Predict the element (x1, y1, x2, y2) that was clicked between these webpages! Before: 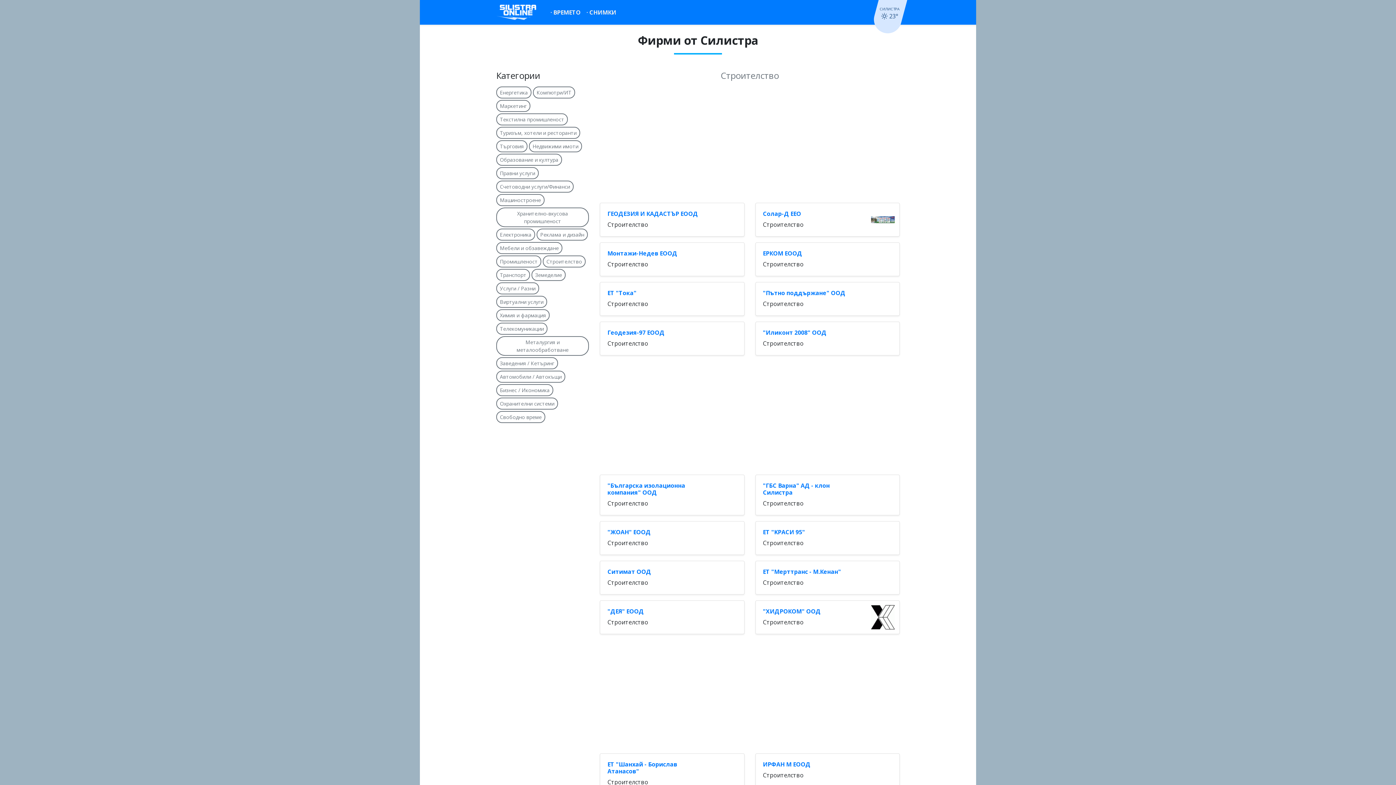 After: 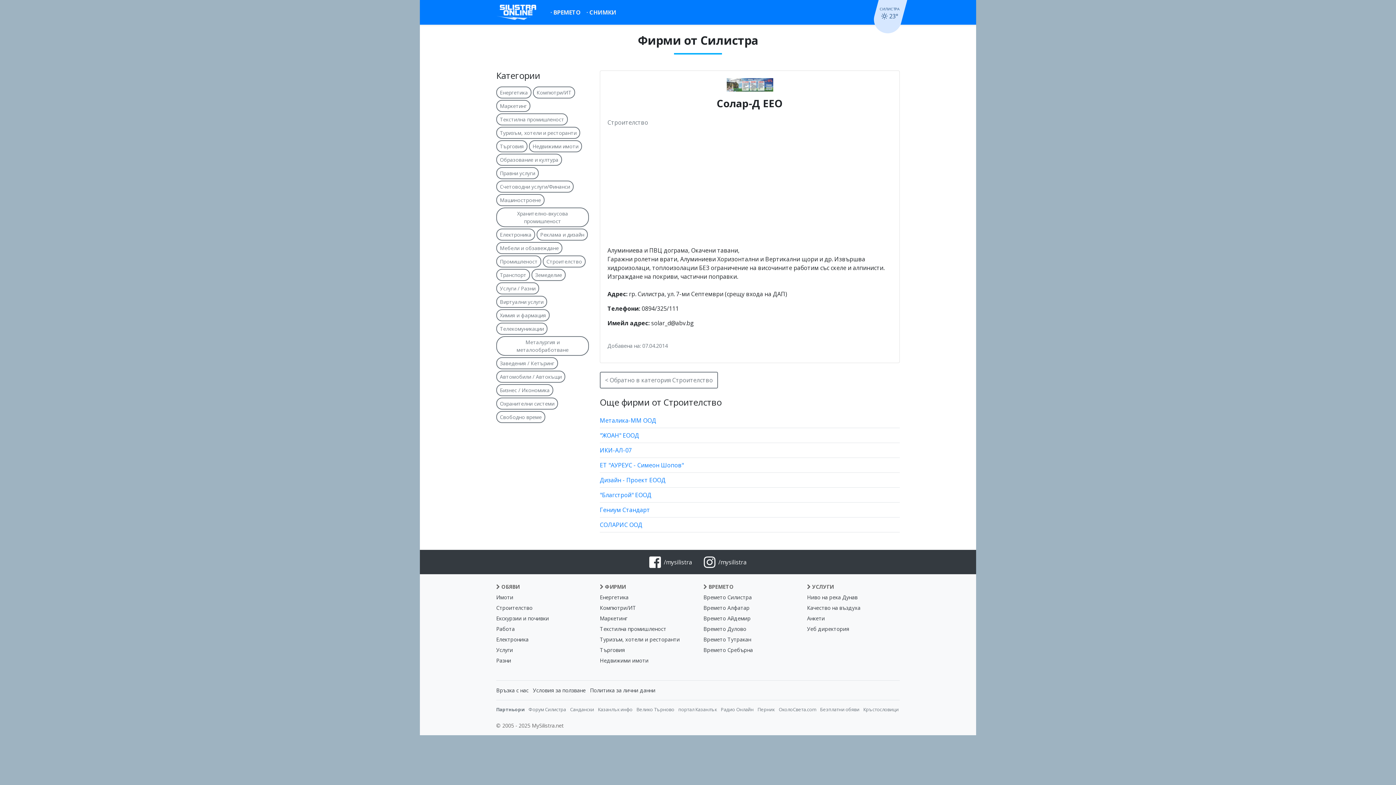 Action: label: Солар-Д ЕЕО bbox: (763, 209, 801, 217)